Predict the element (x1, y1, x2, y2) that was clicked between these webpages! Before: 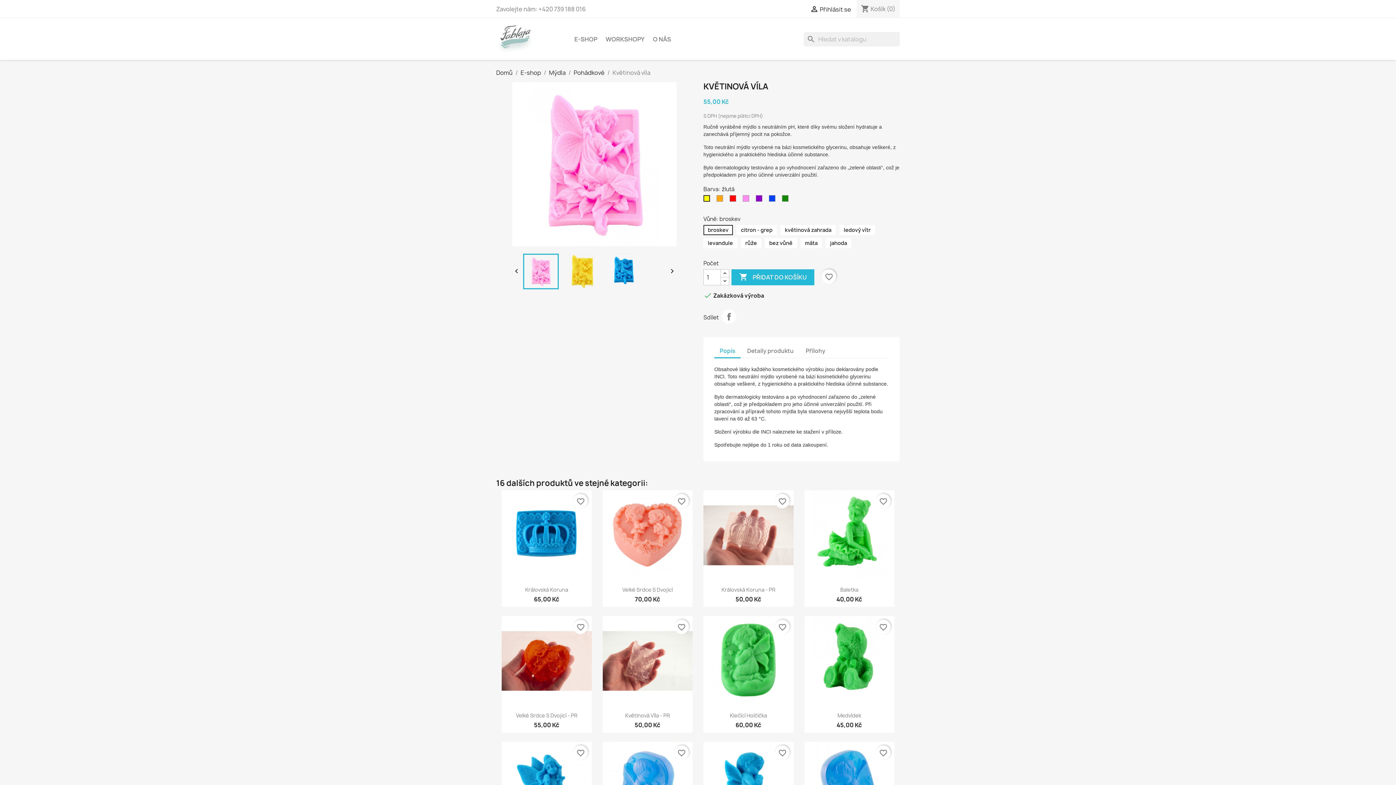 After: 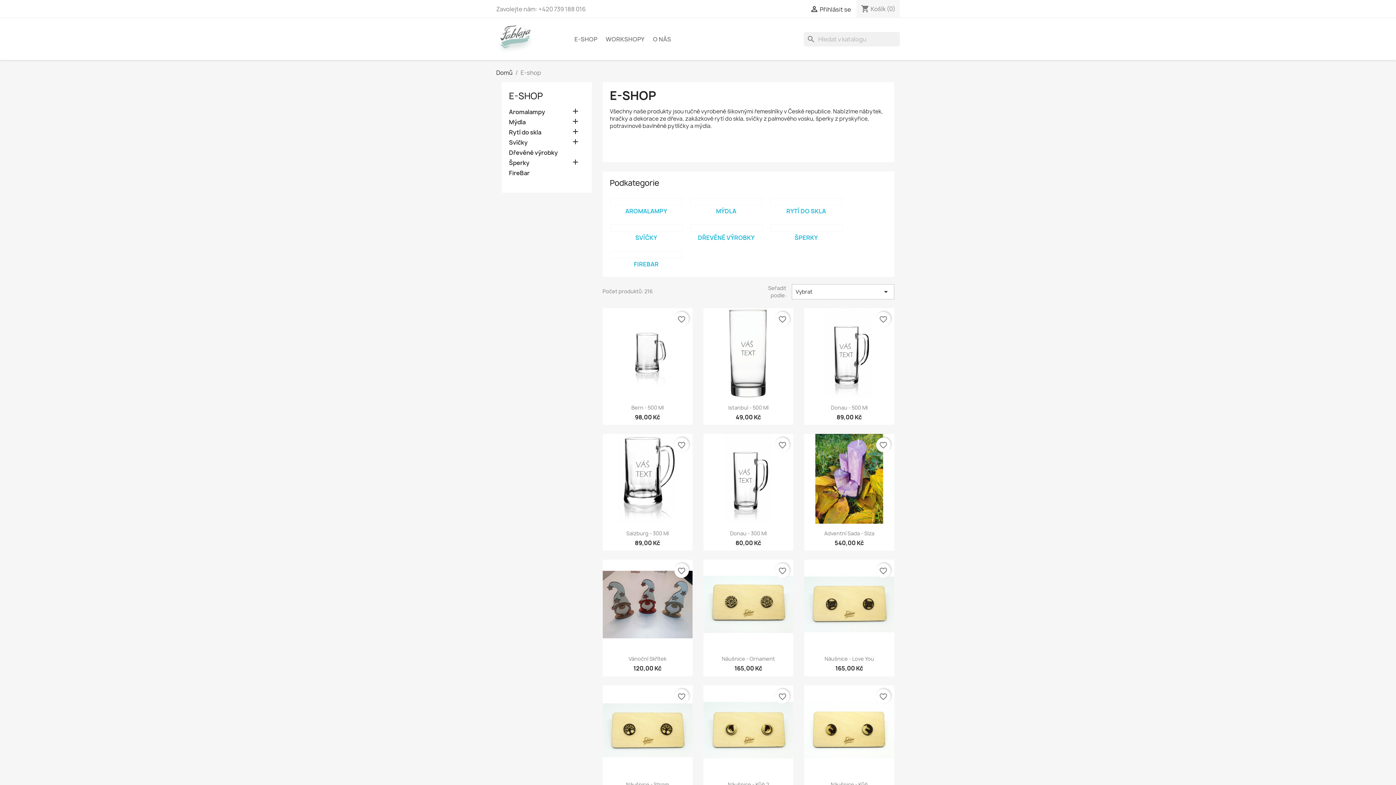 Action: bbox: (570, 31, 601, 46) label: E-SHOP